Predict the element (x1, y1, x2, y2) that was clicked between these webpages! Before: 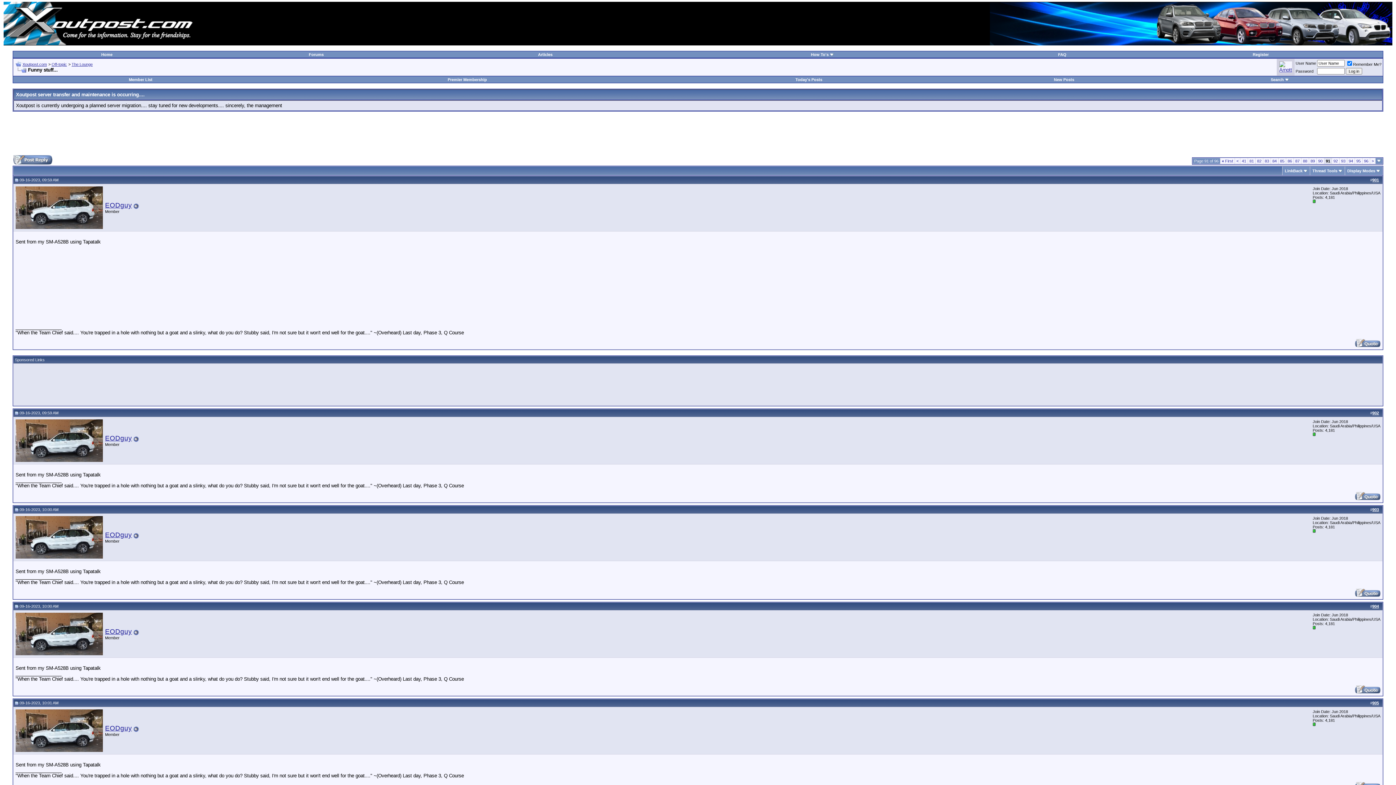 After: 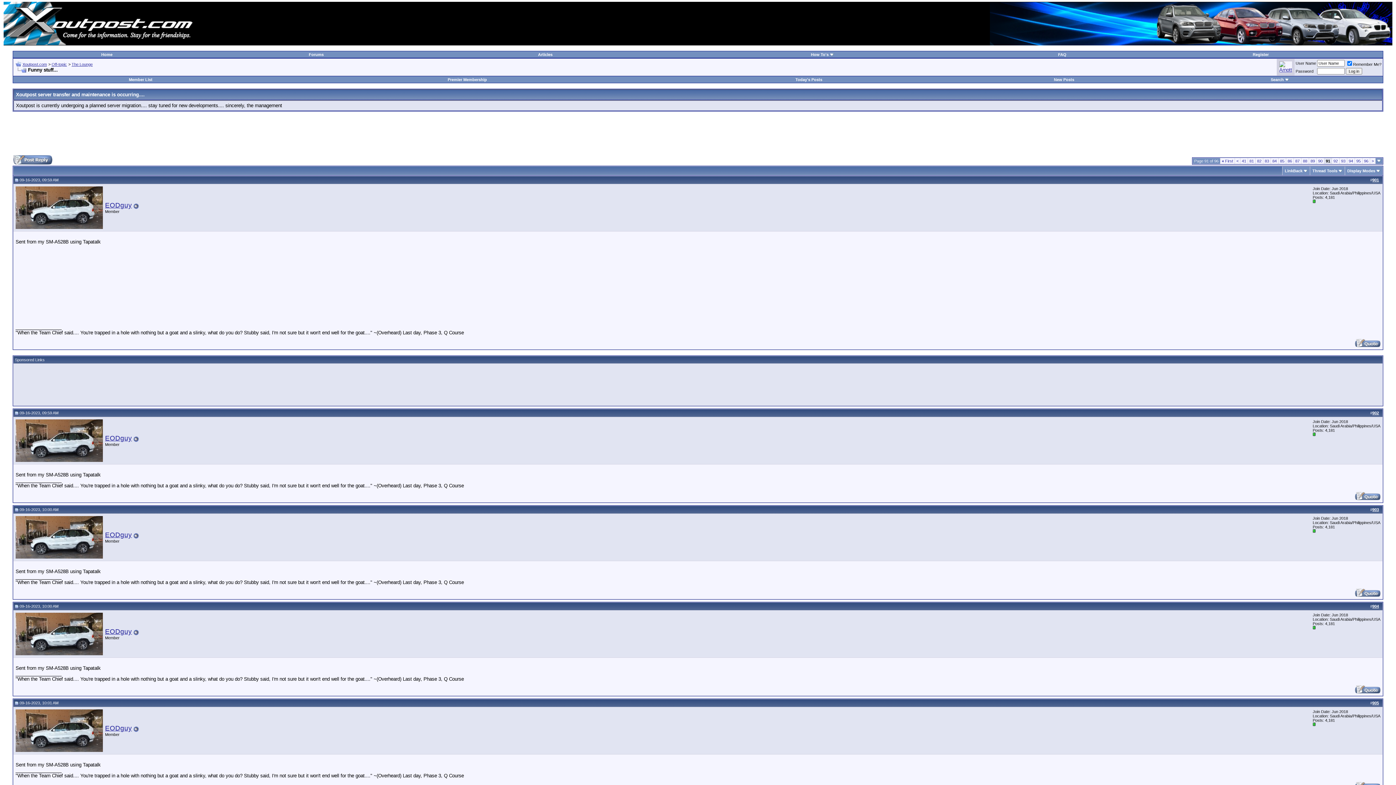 Action: bbox: (15, 67, 26, 72)